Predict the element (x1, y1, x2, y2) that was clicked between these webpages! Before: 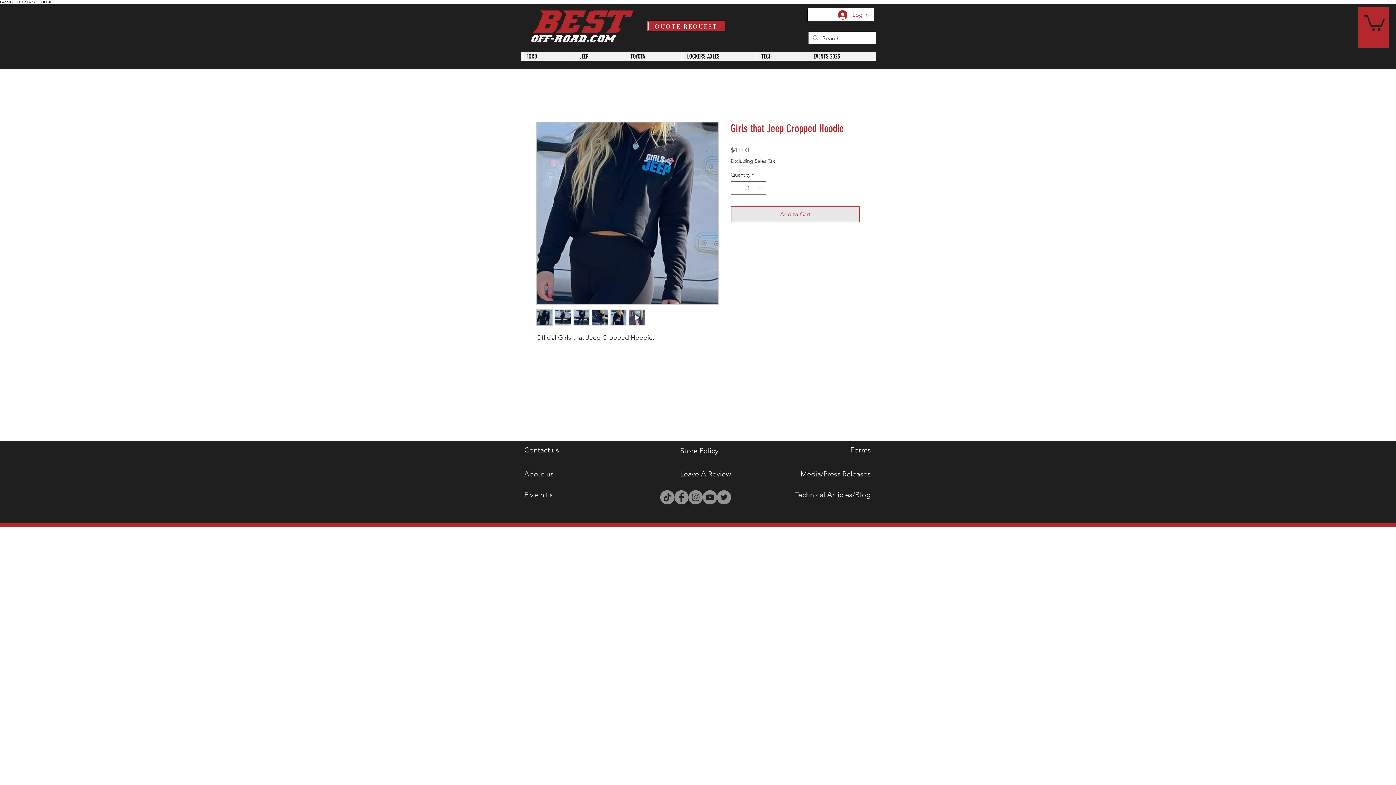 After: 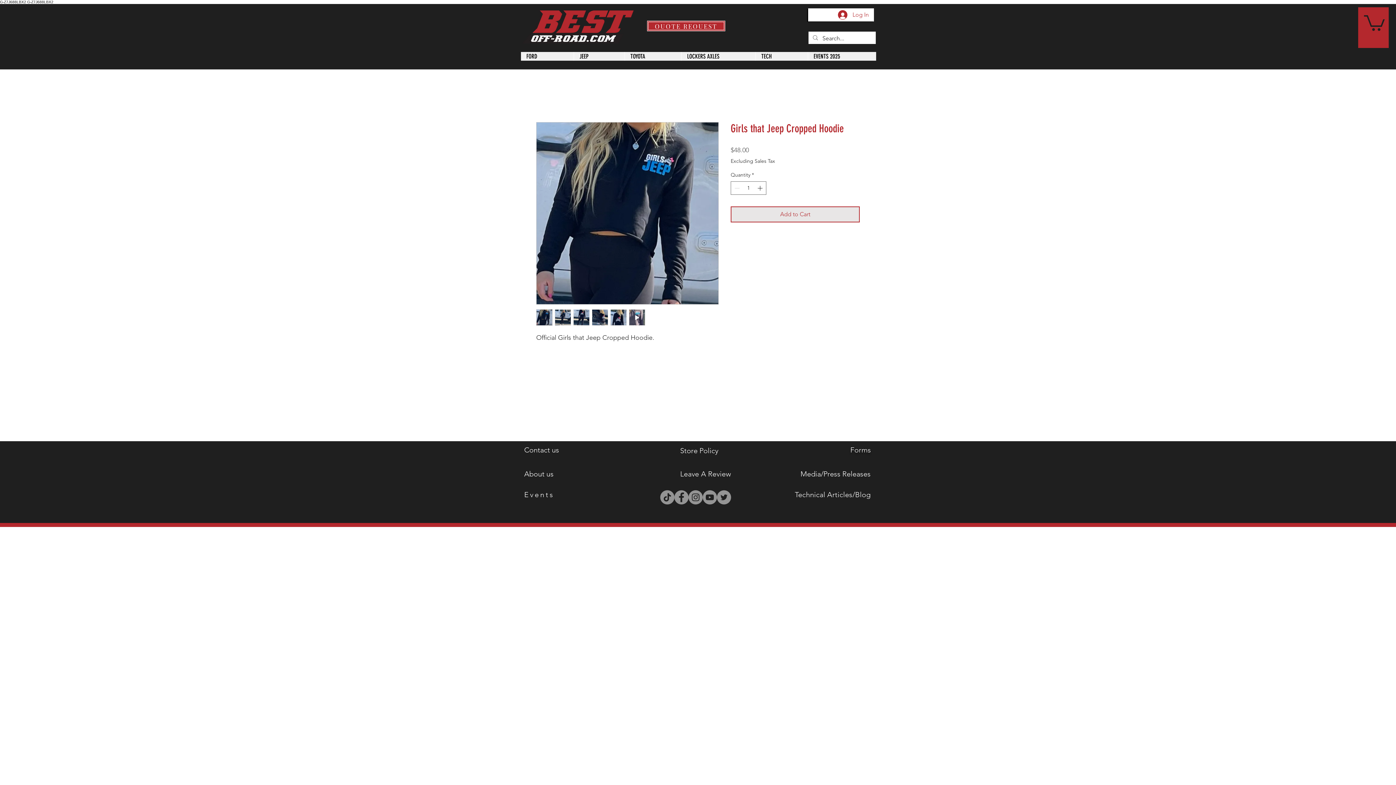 Action: bbox: (554, 309, 571, 325)